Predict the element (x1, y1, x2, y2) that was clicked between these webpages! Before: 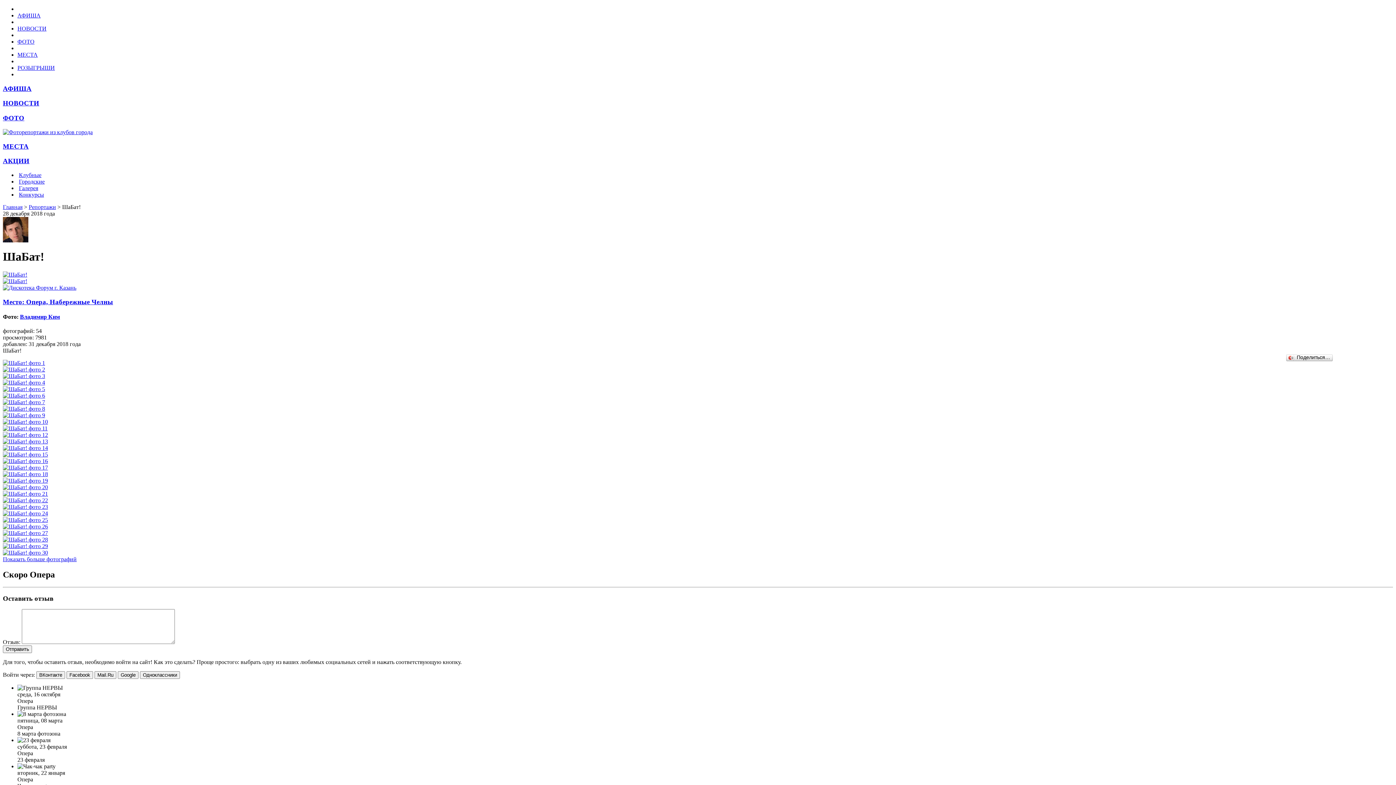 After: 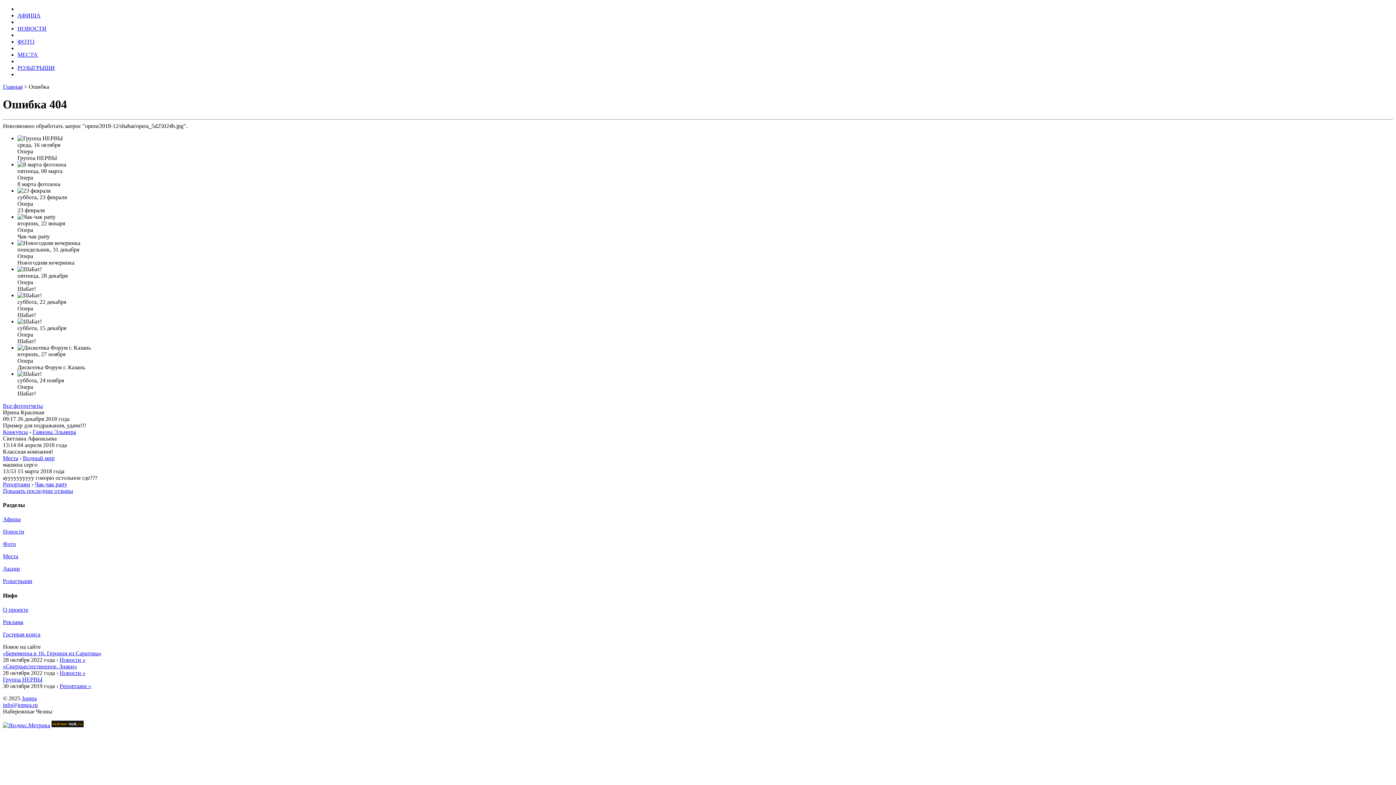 Action: bbox: (2, 445, 48, 451)